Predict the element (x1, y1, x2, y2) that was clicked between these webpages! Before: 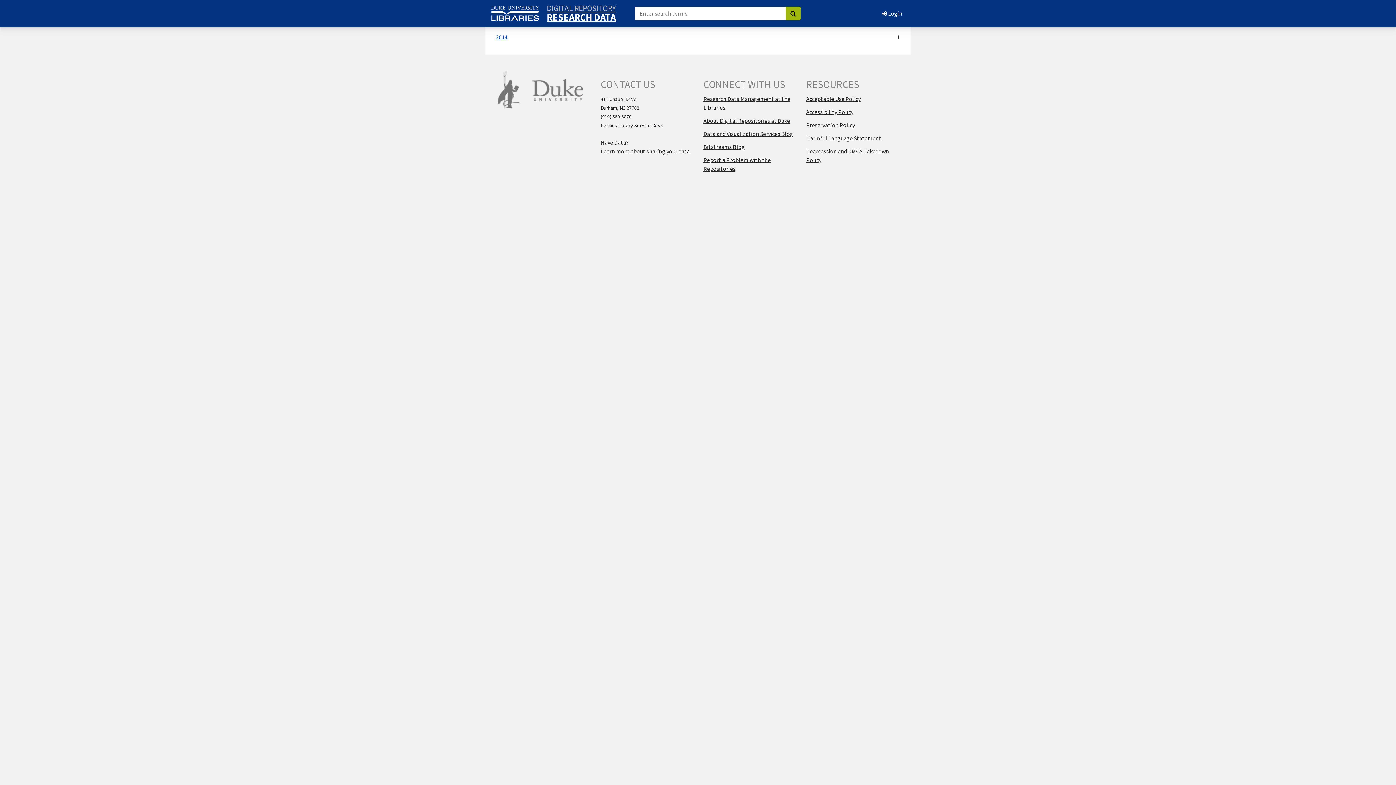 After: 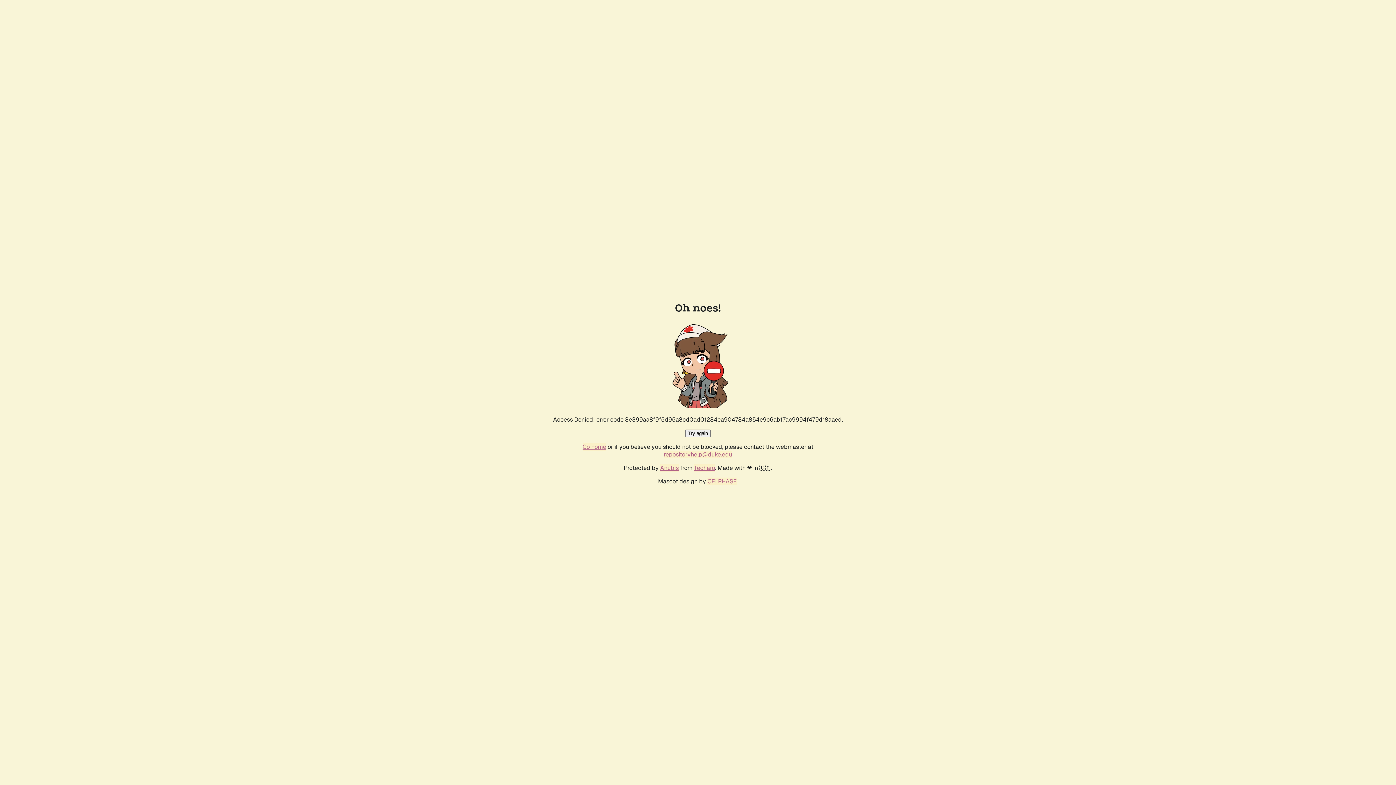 Action: label: DIGITAL REPOSITORY bbox: (546, 5, 616, 10)